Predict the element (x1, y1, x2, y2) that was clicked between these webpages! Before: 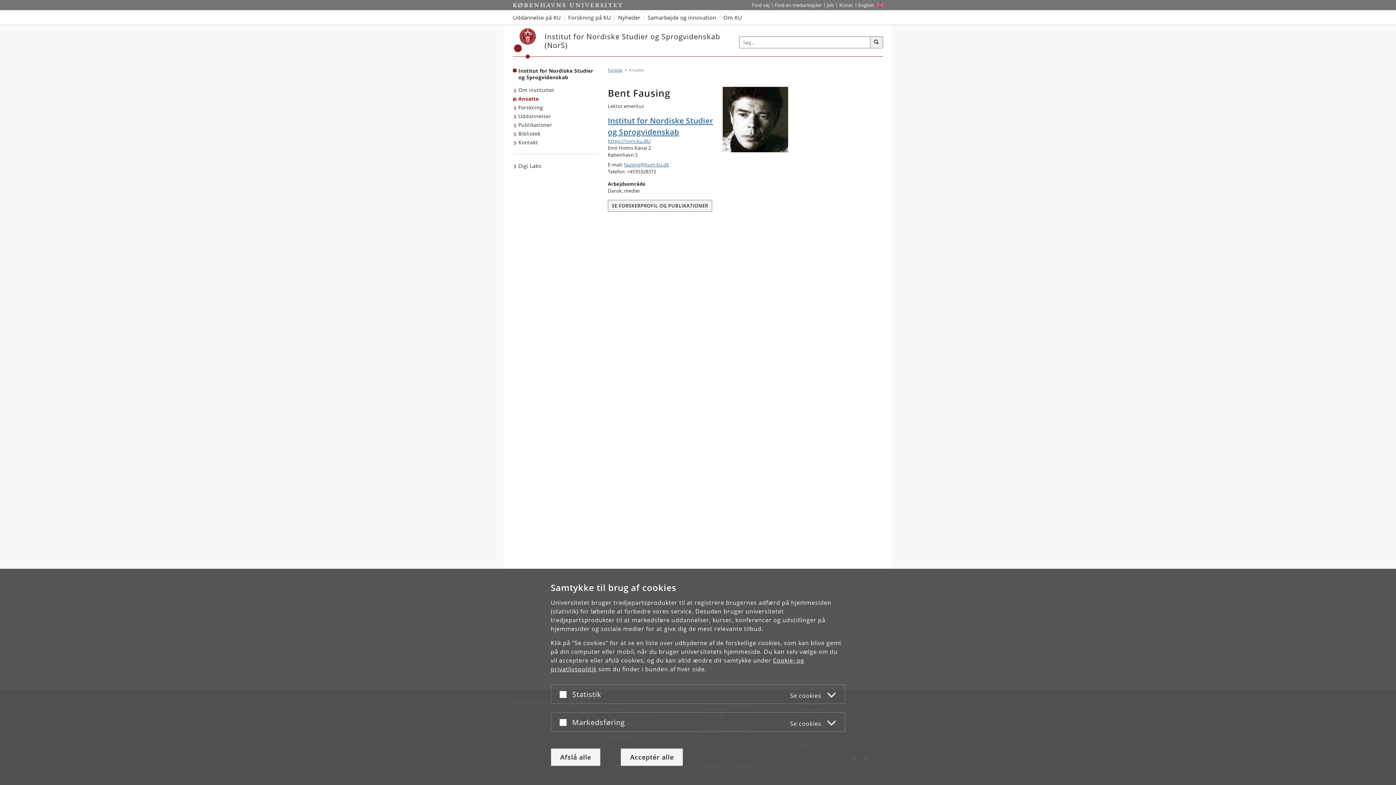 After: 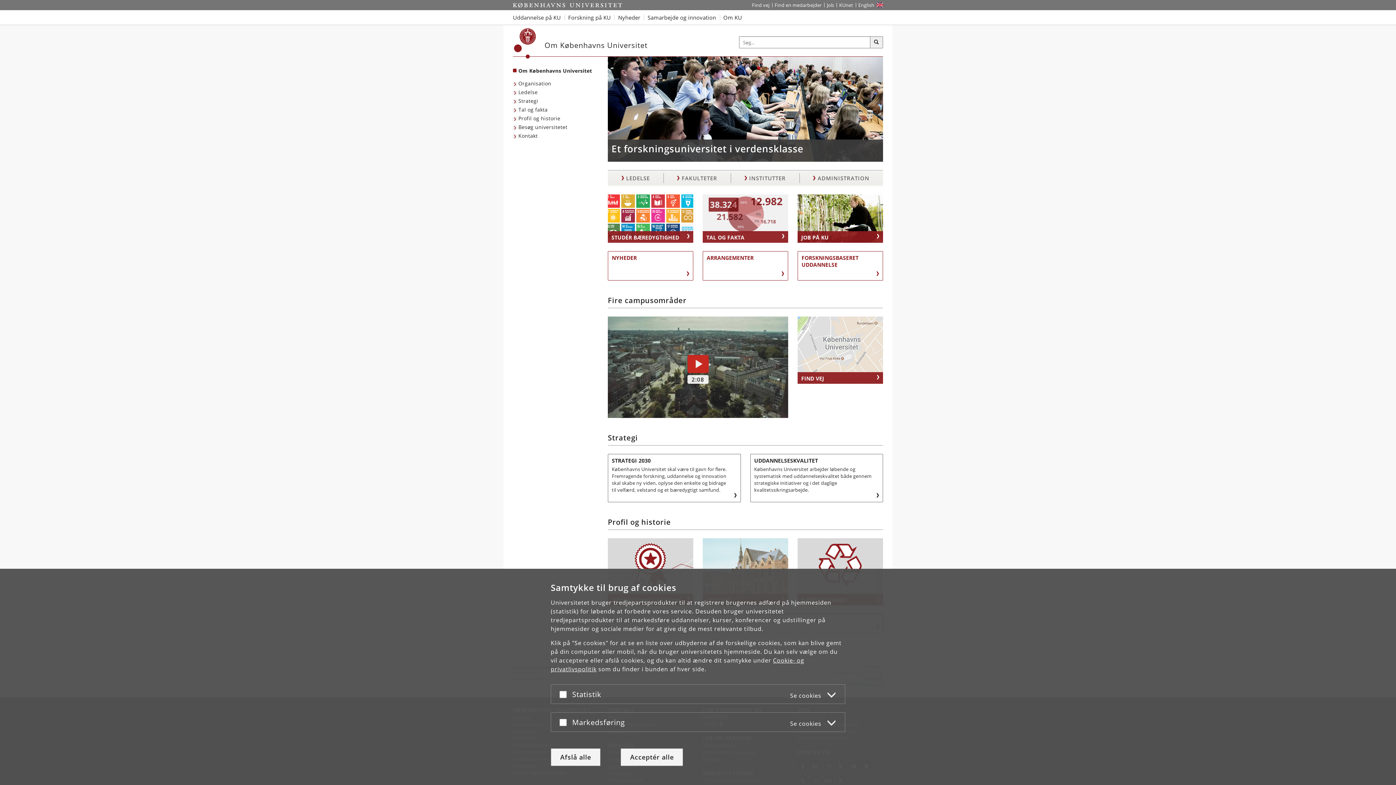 Action: label: Om KU bbox: (719, 10, 745, 24)